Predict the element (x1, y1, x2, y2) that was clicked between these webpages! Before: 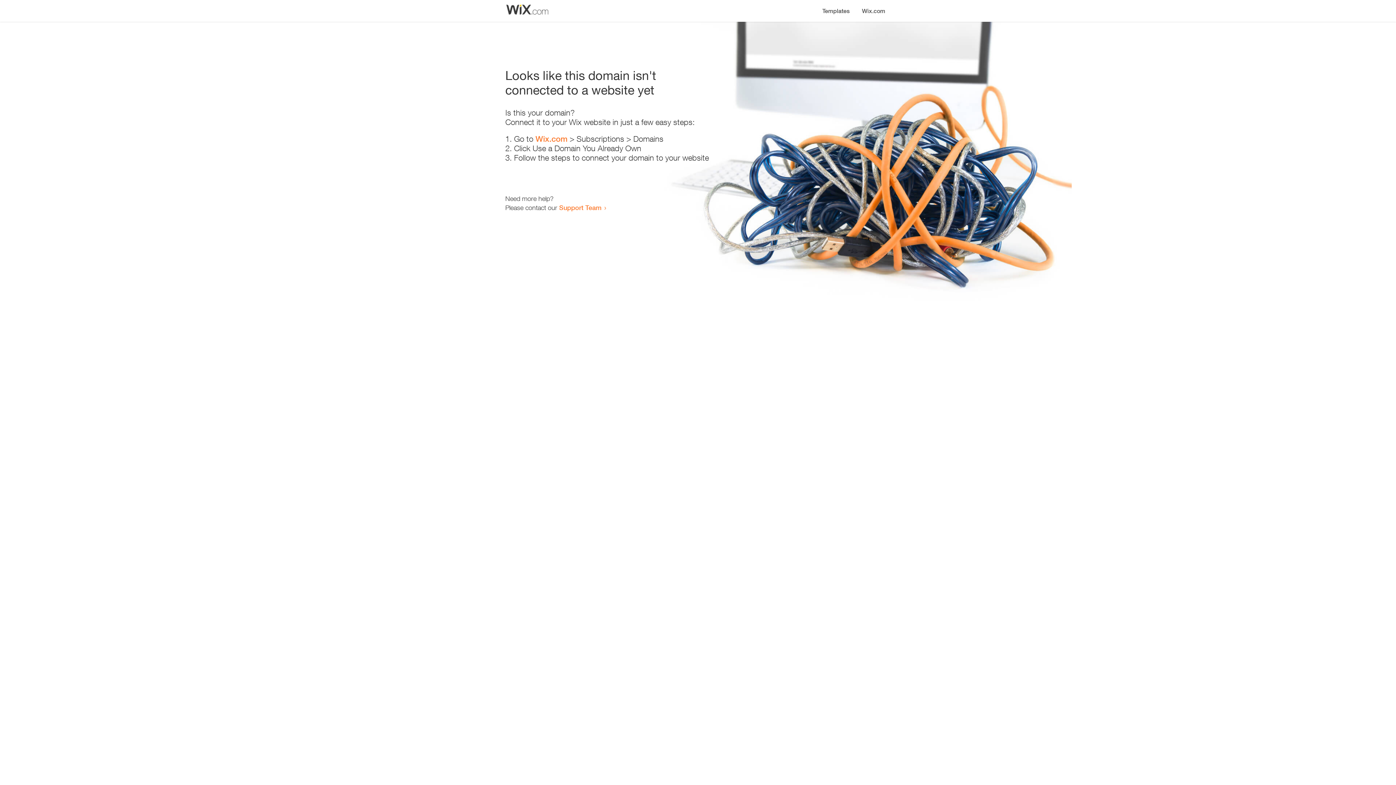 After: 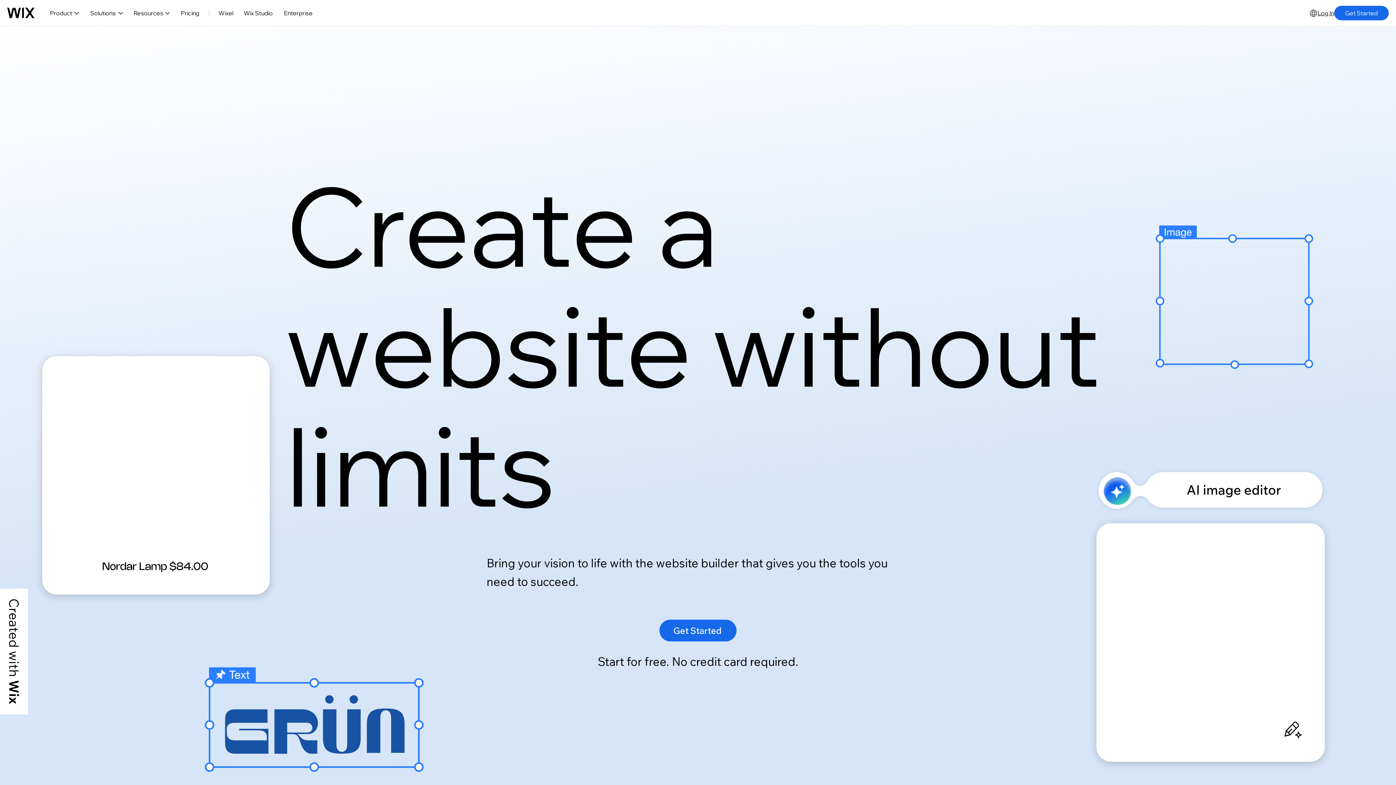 Action: label: Wix.com bbox: (535, 134, 567, 143)